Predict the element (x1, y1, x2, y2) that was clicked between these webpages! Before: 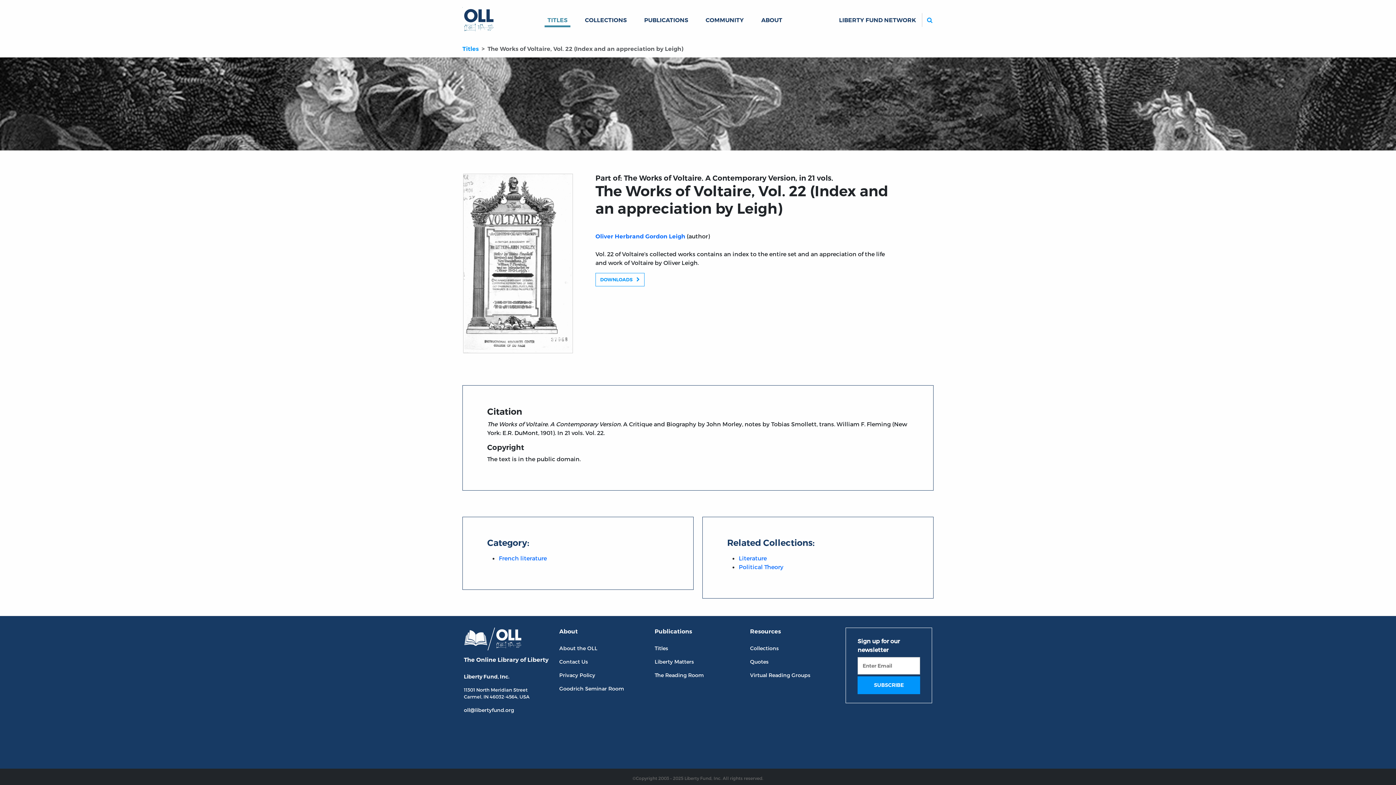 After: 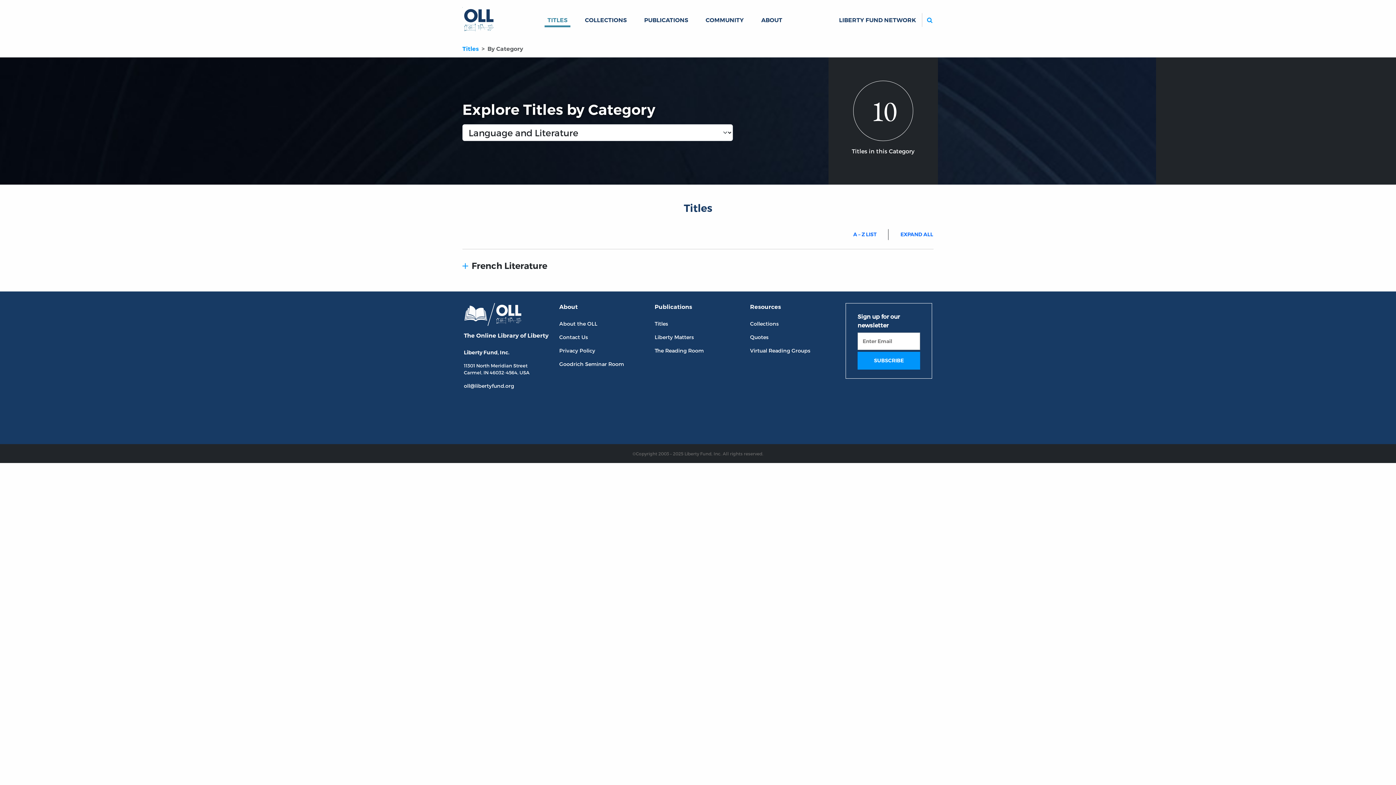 Action: bbox: (498, 554, 546, 561) label: French literature